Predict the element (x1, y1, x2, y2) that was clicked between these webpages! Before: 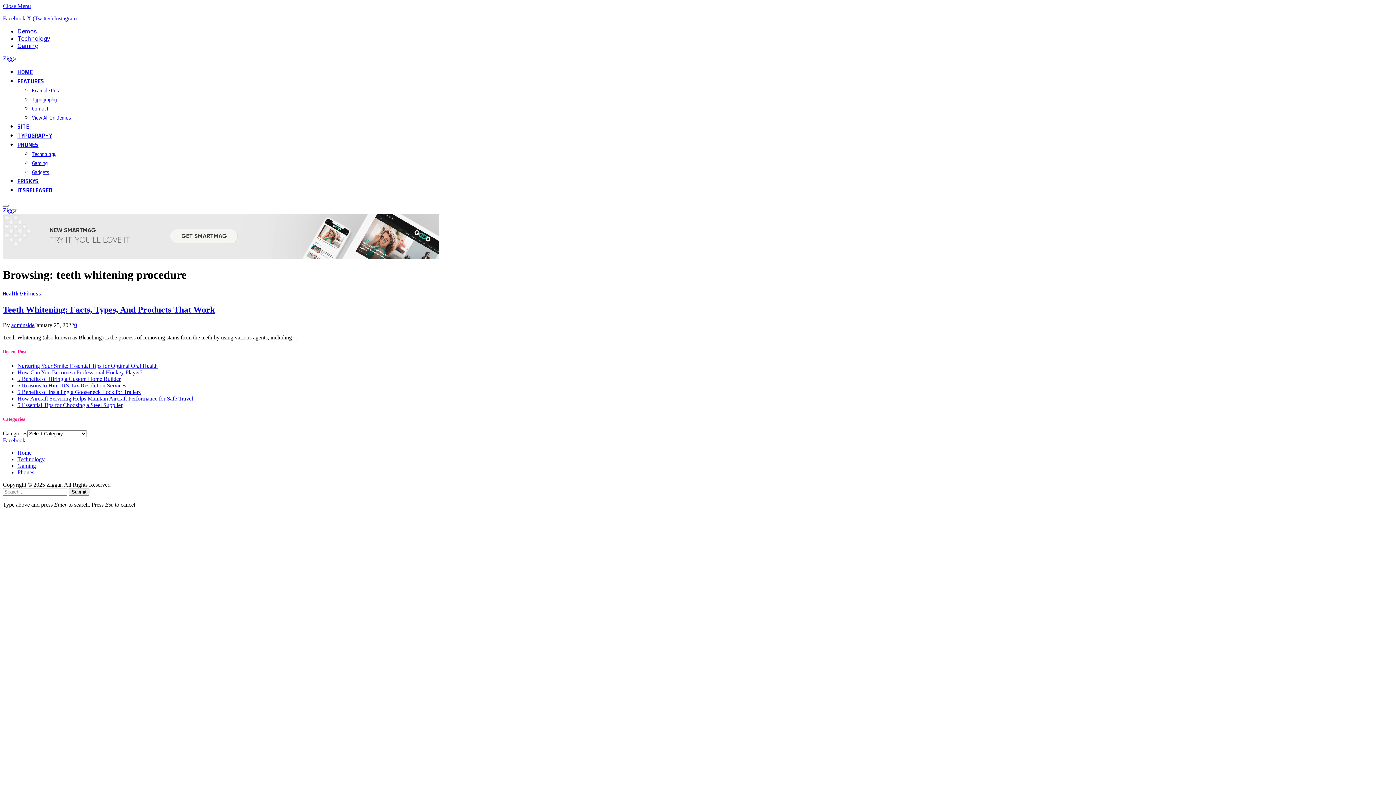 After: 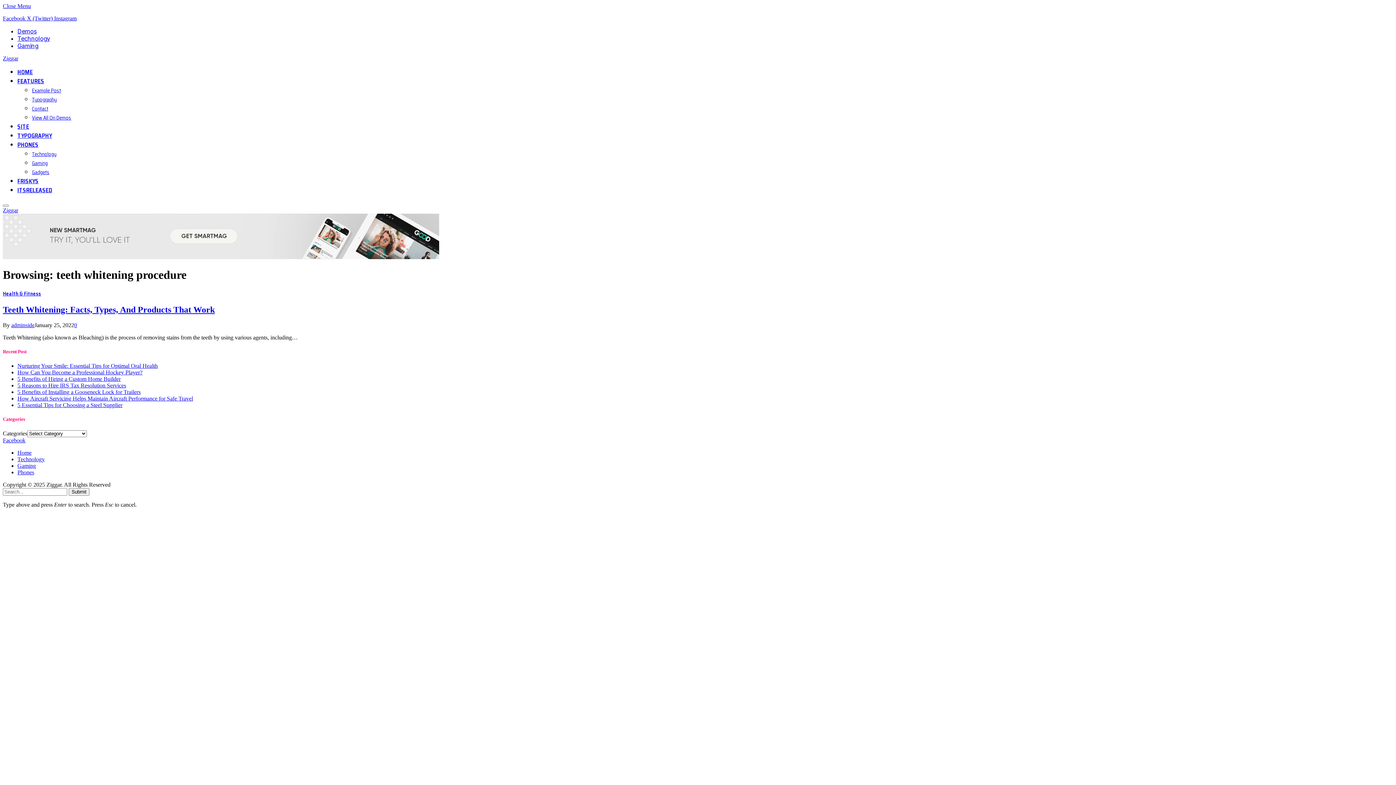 Action: bbox: (17, 76, 44, 85) label: FEATURES